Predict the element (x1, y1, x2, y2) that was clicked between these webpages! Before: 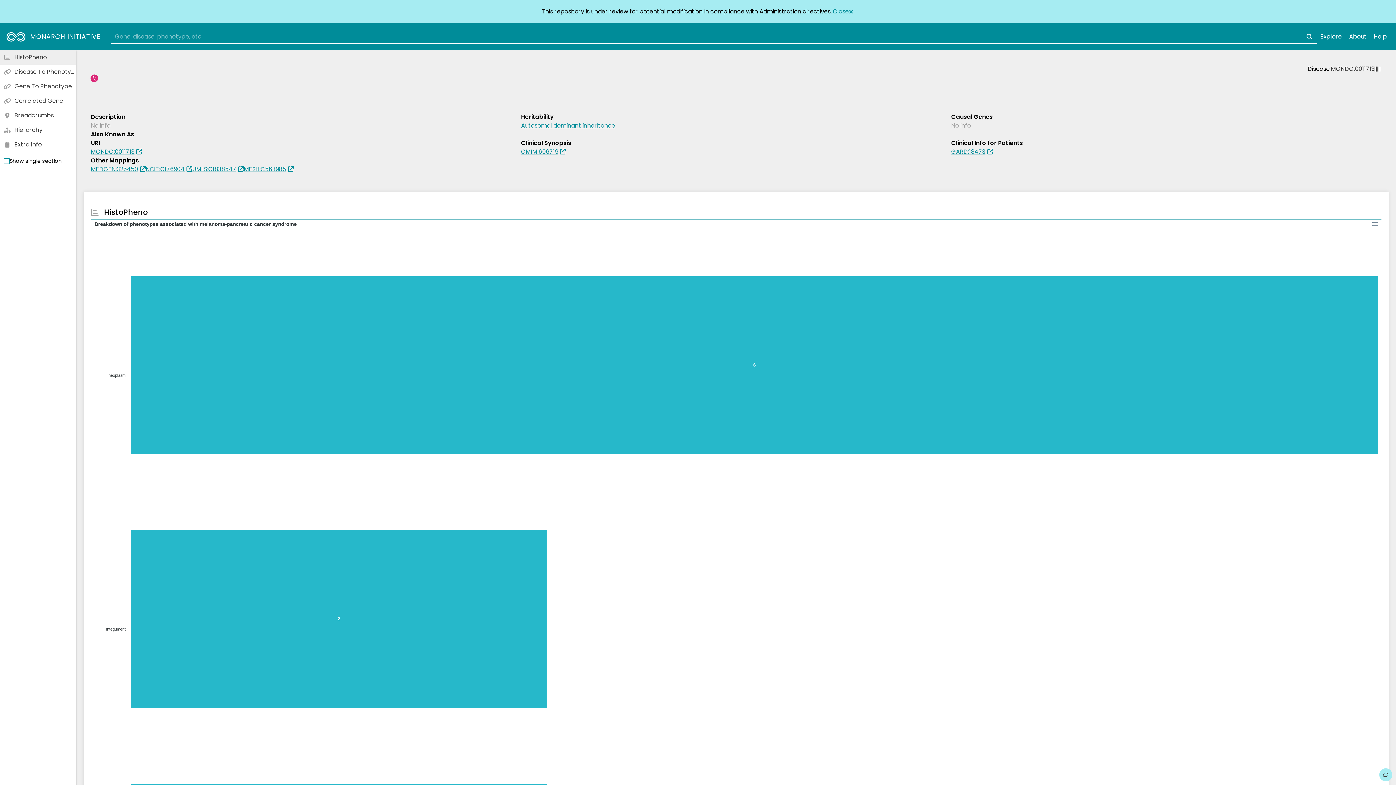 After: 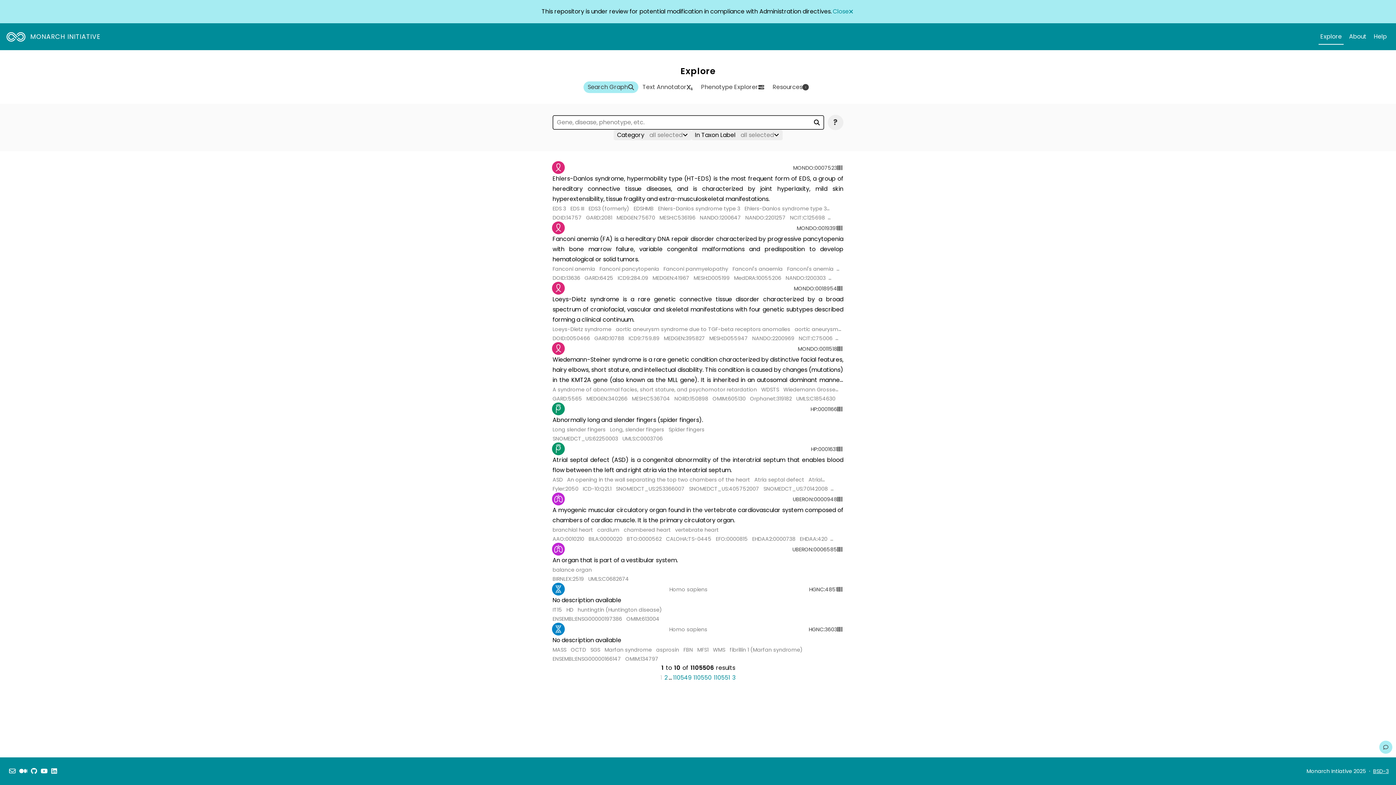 Action: label: Explore bbox: (1317, 28, 1345, 44)